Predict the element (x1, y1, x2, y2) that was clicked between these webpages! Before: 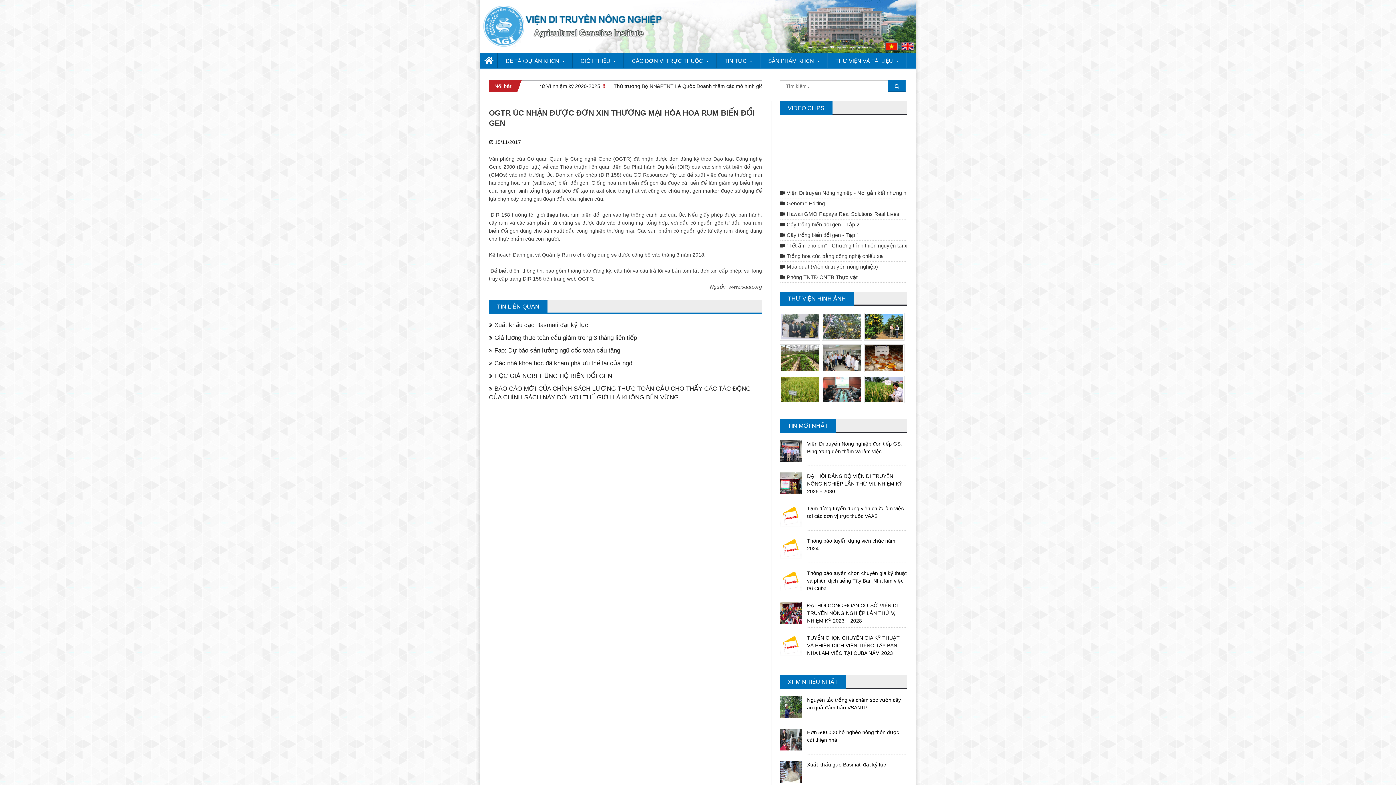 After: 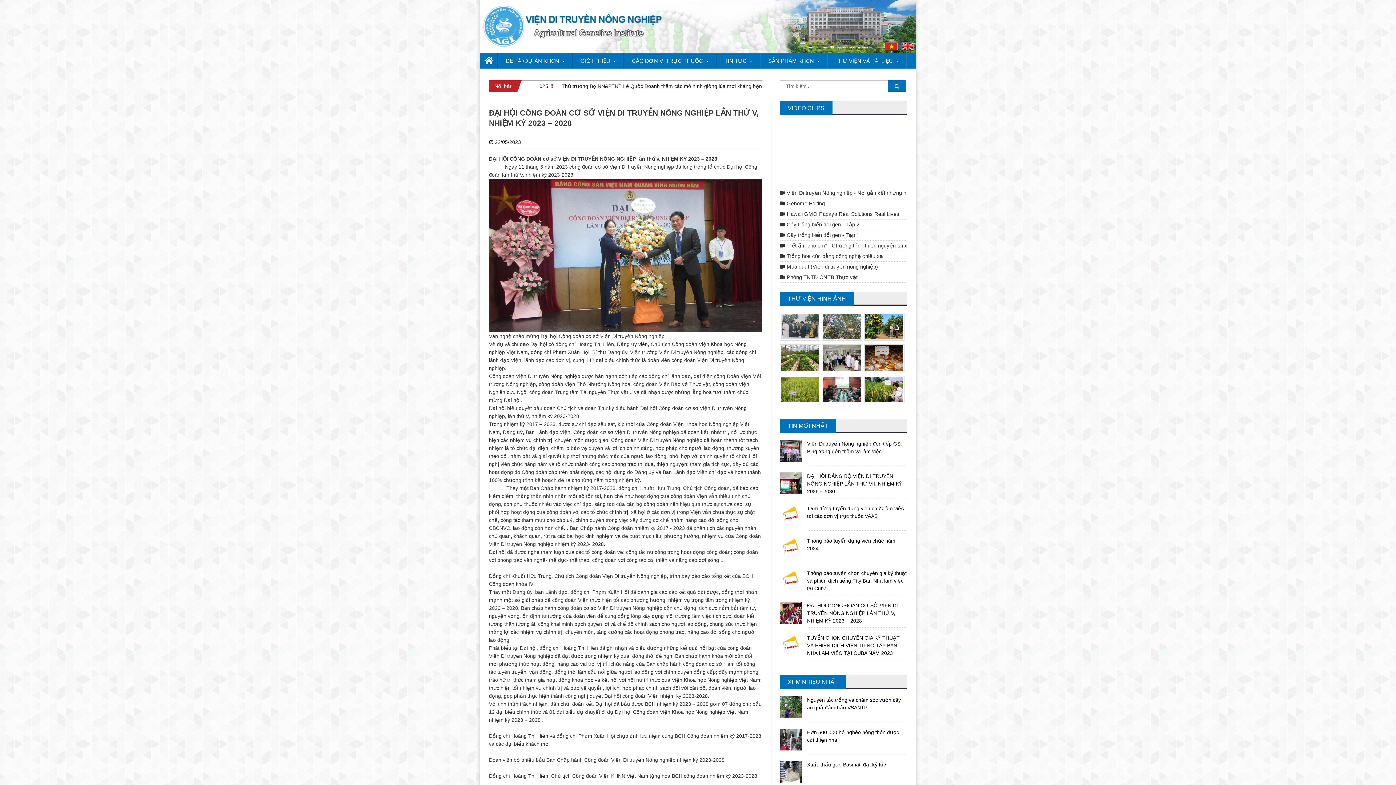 Action: bbox: (807, 602, 898, 624) label: ĐẠI HỘI CÔNG ĐOÀN CƠ SỞ VIỆN DI TRUYỀN NÔNG NGHIỆP LẦN THỨ V, NHIỆM KỲ 2023 – 2028